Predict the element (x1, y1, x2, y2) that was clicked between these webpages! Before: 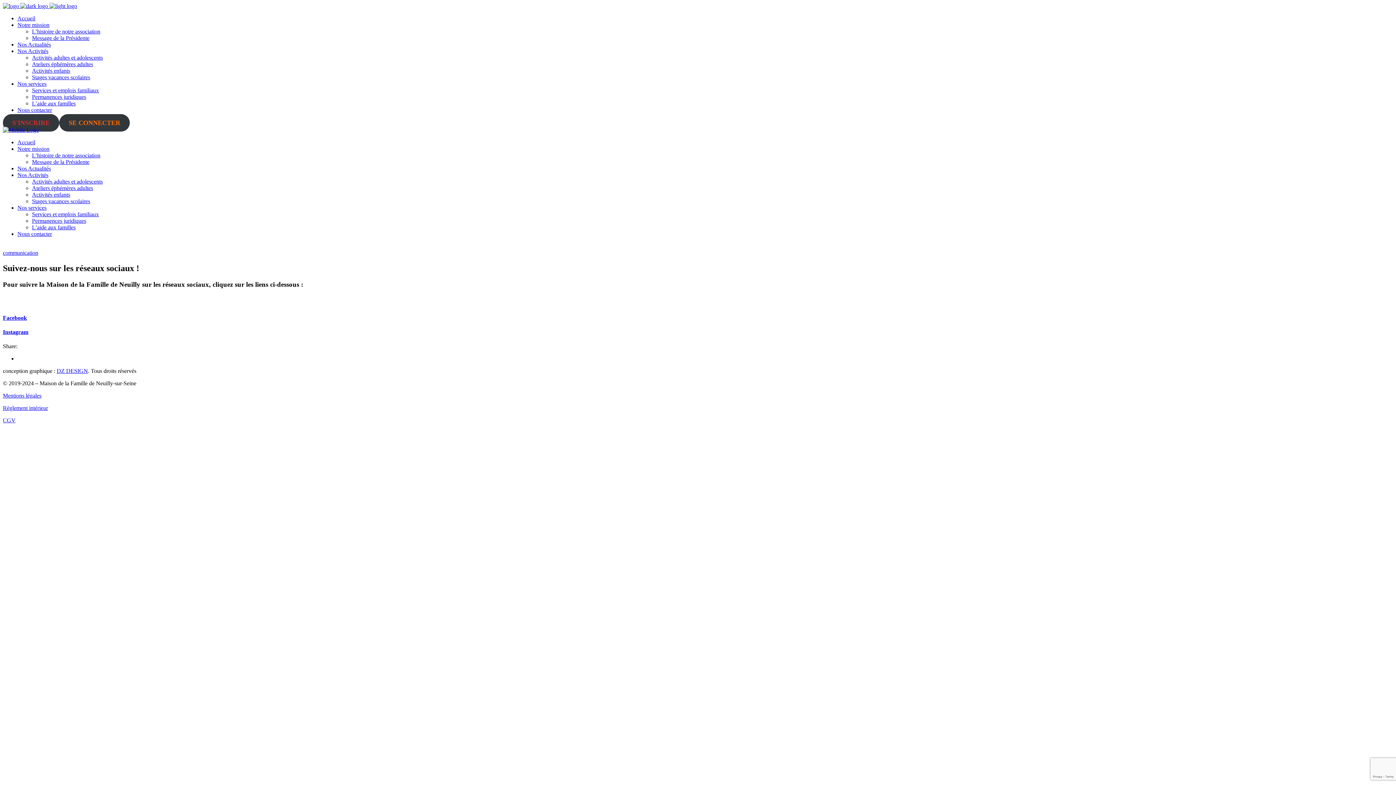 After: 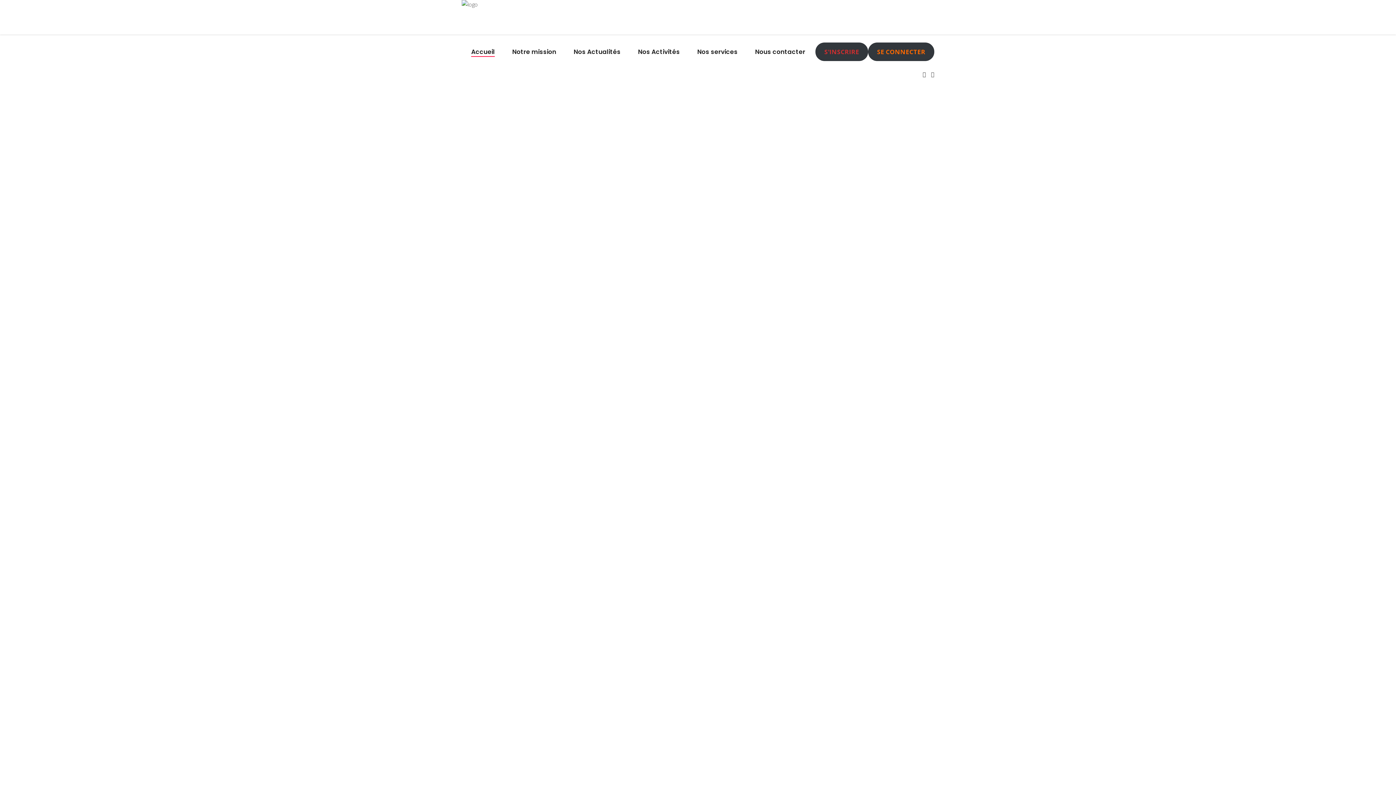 Action: label: Accueil bbox: (17, 139, 35, 145)